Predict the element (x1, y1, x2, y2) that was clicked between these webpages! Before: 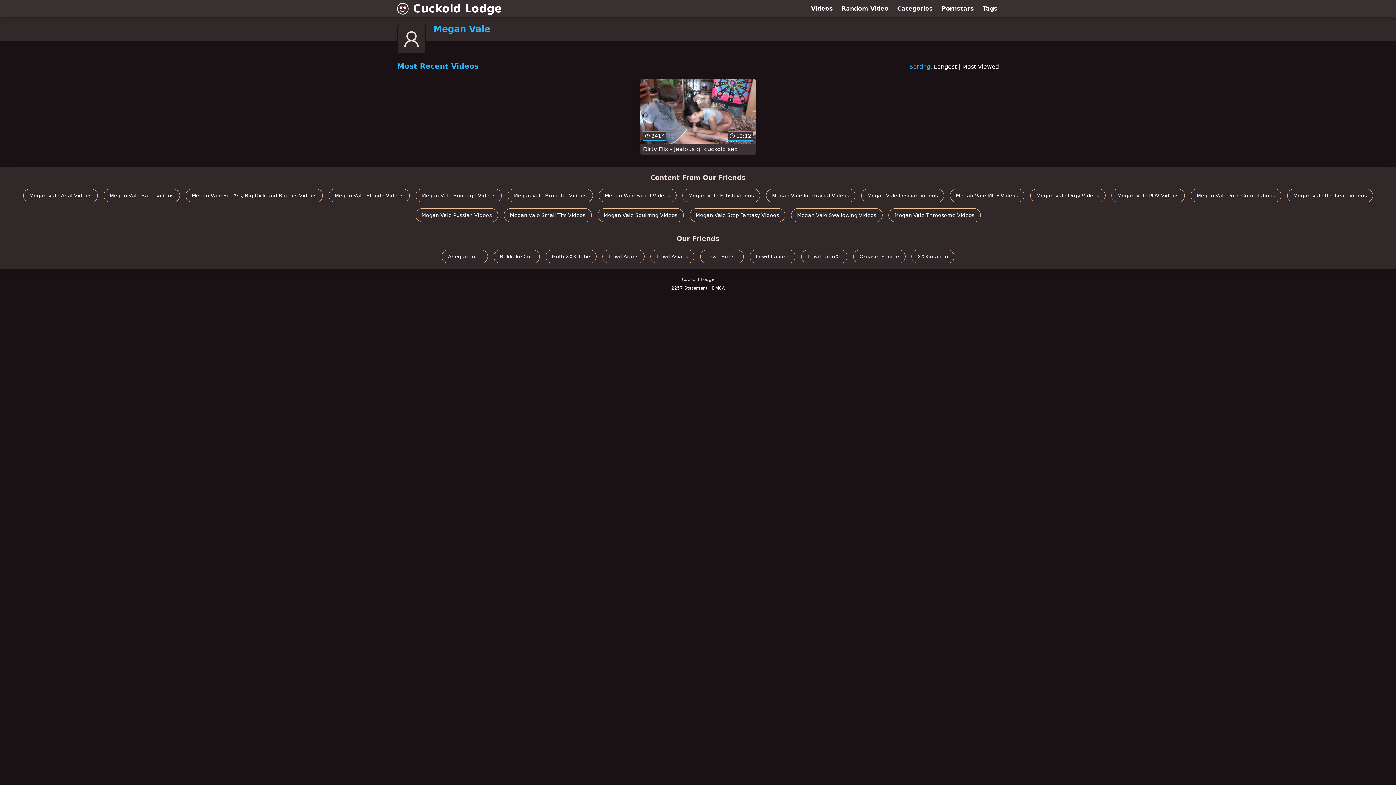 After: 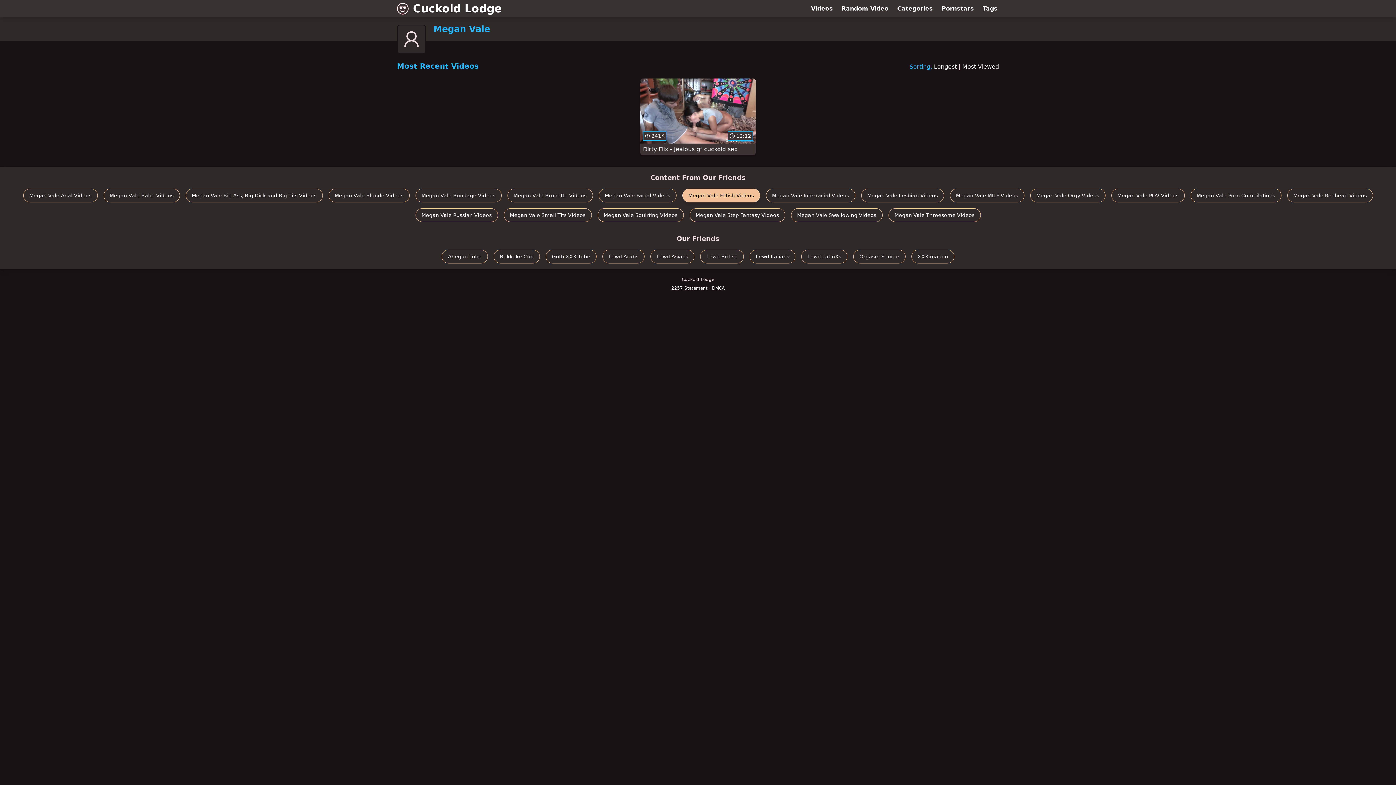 Action: label: Megan Vale Fetish Videos bbox: (682, 188, 760, 202)